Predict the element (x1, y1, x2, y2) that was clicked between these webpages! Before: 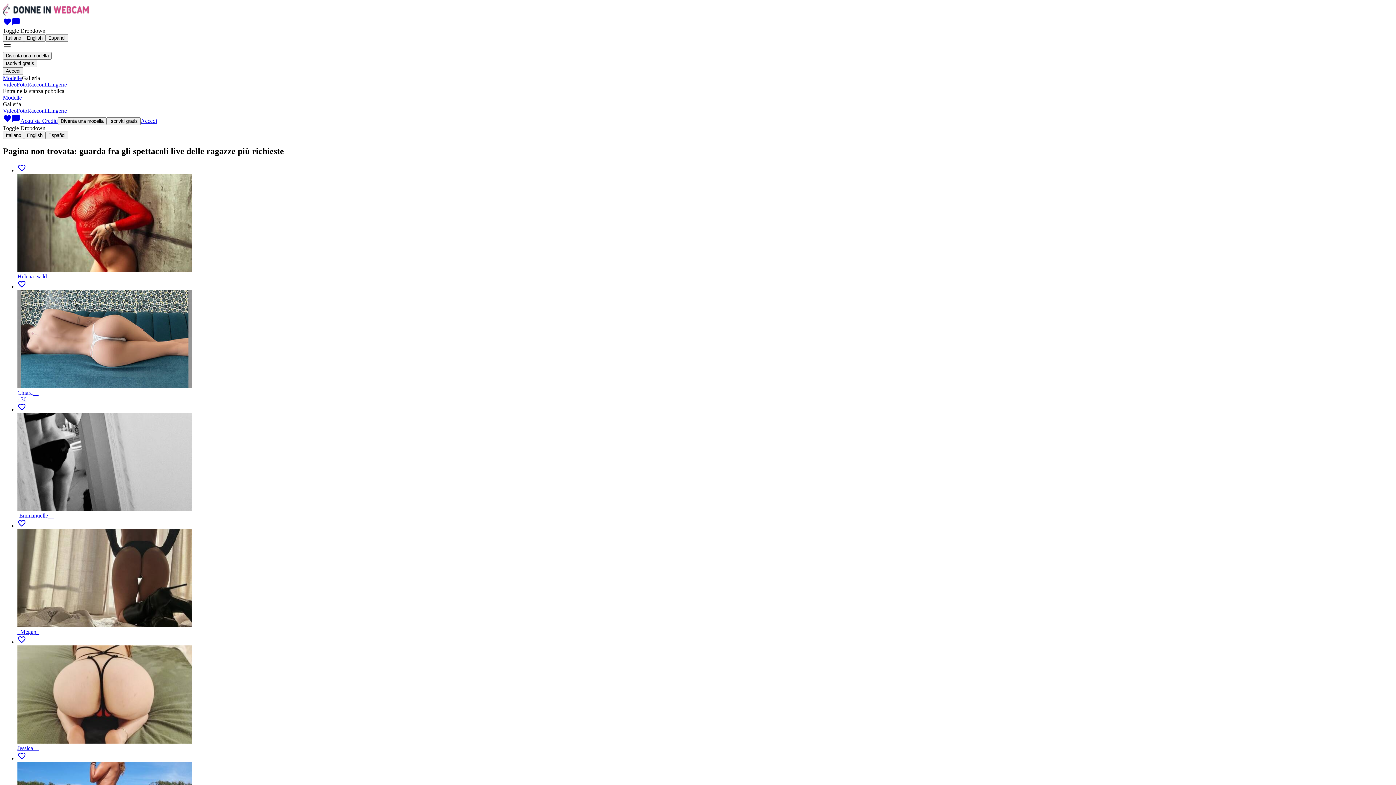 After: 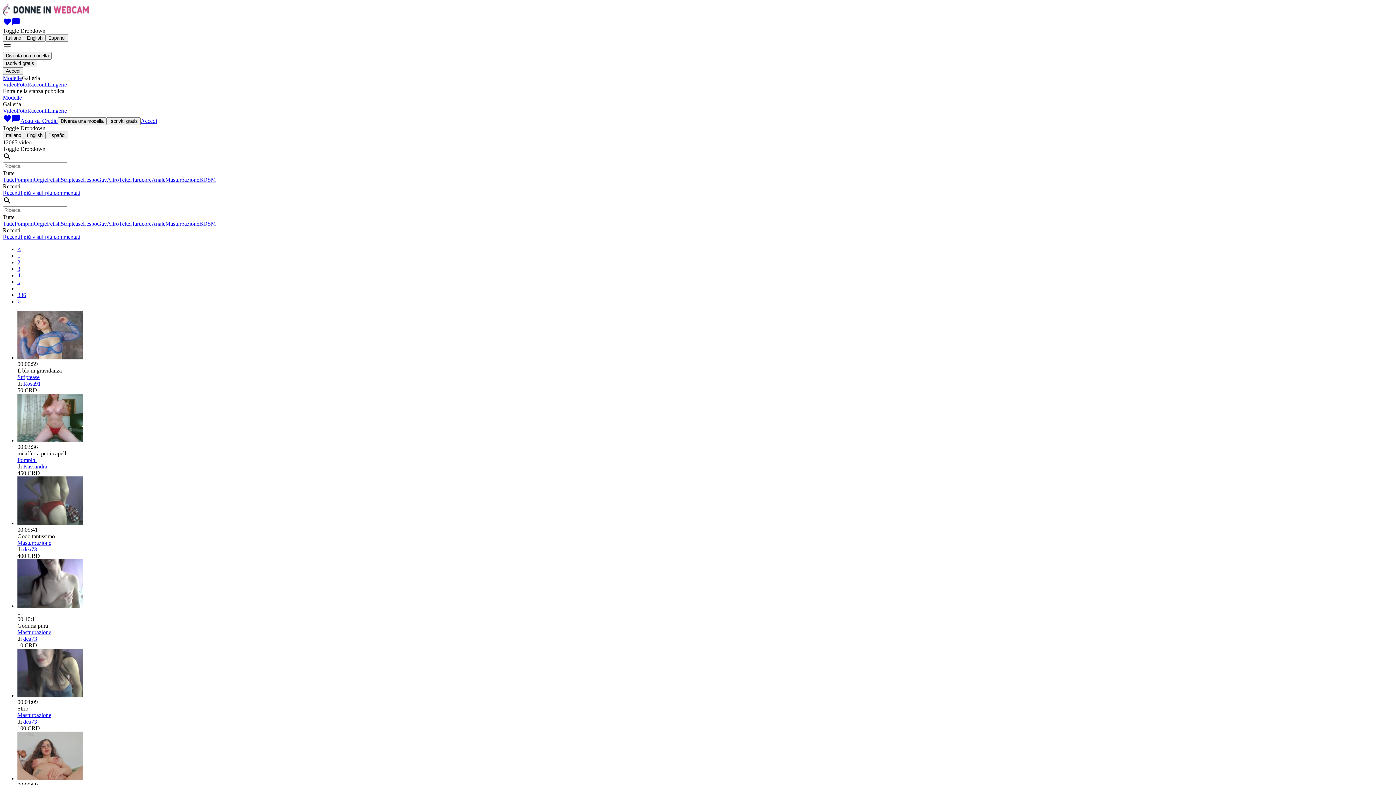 Action: bbox: (2, 81, 16, 87) label: Video